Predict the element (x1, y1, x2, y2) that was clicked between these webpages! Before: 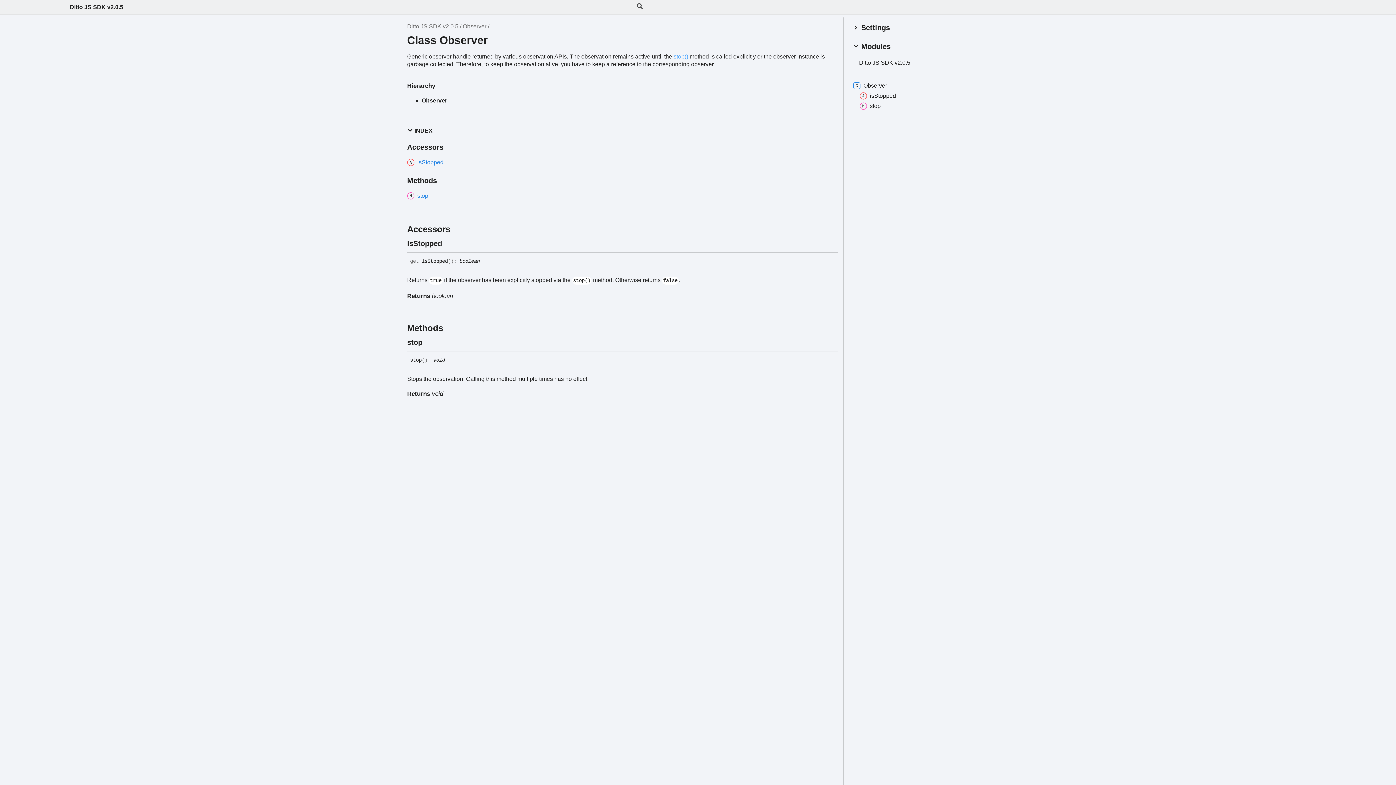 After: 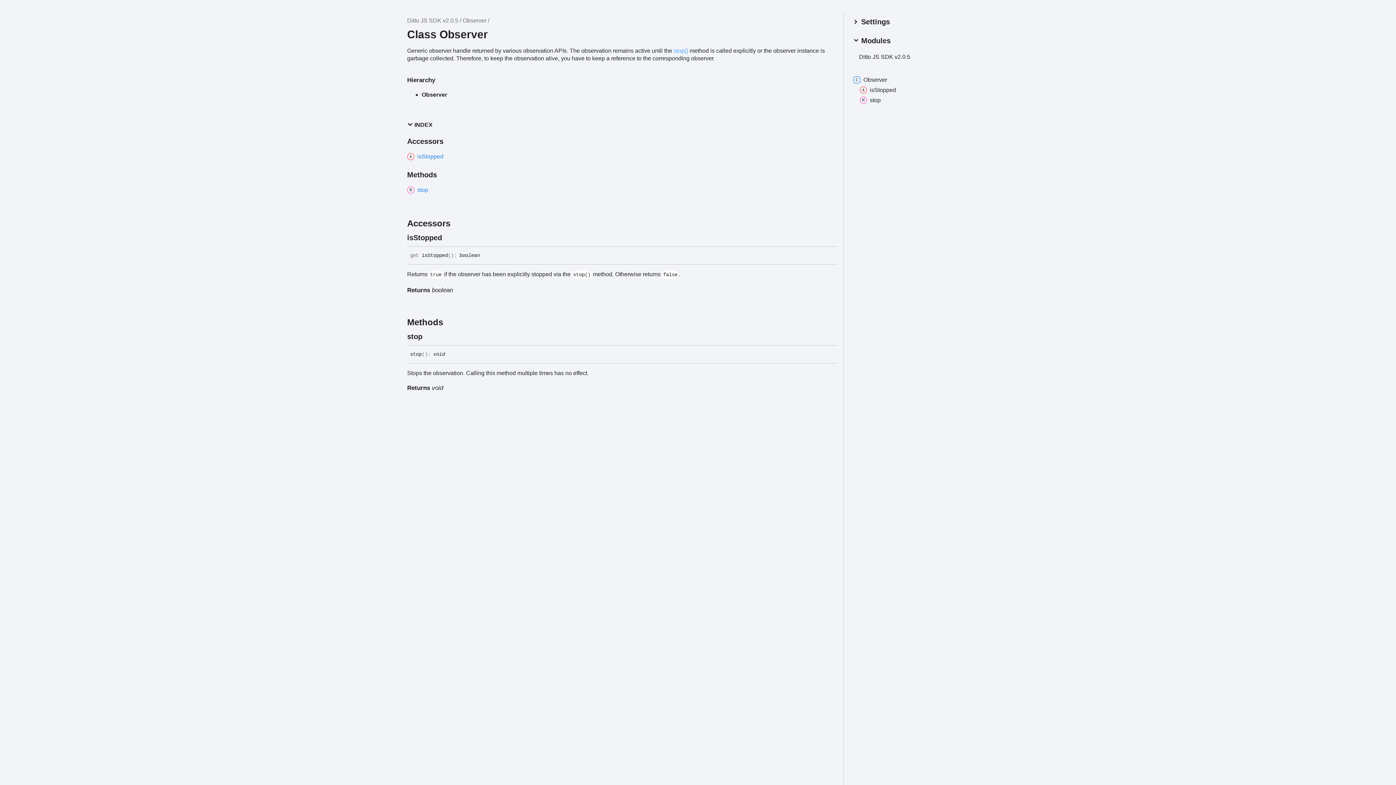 Action: label: stop bbox: (852, 102, 880, 109)